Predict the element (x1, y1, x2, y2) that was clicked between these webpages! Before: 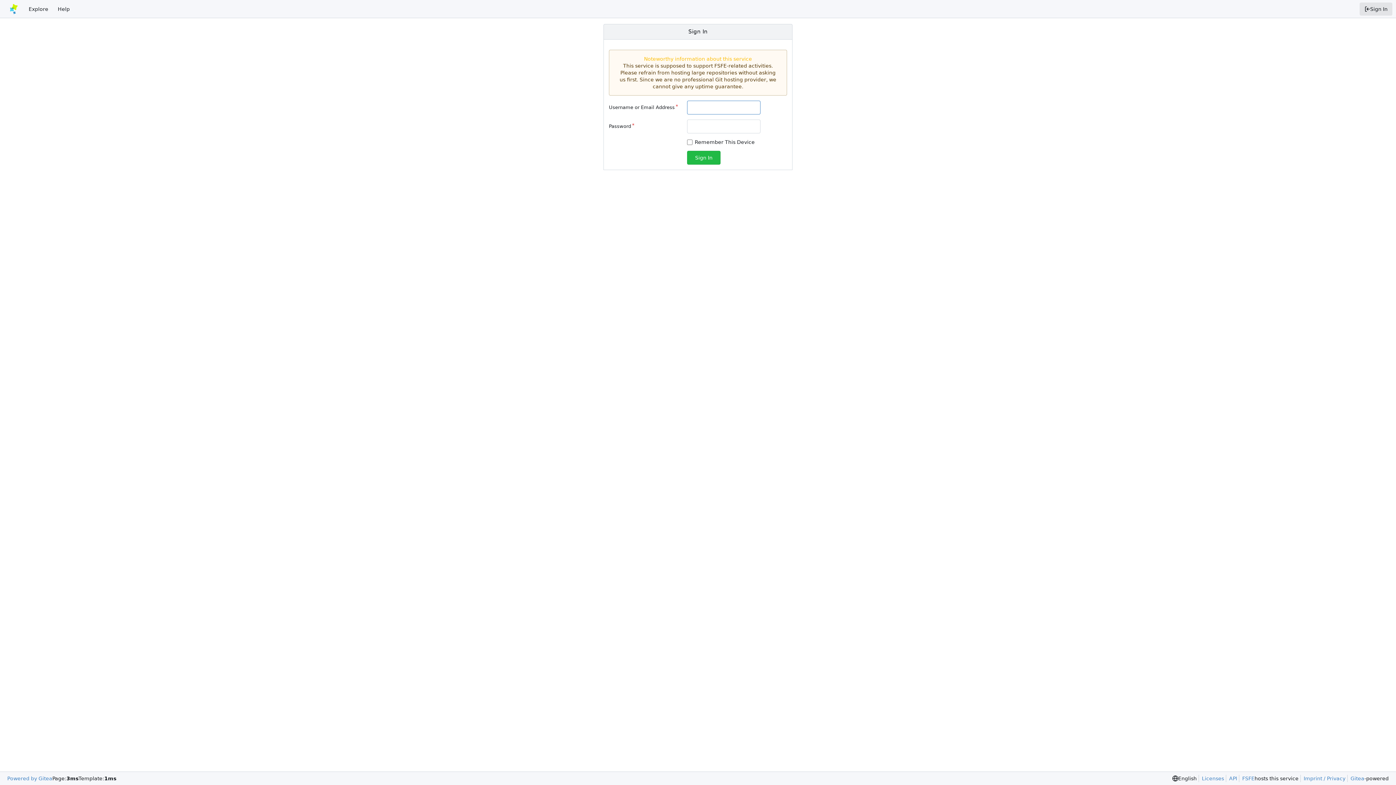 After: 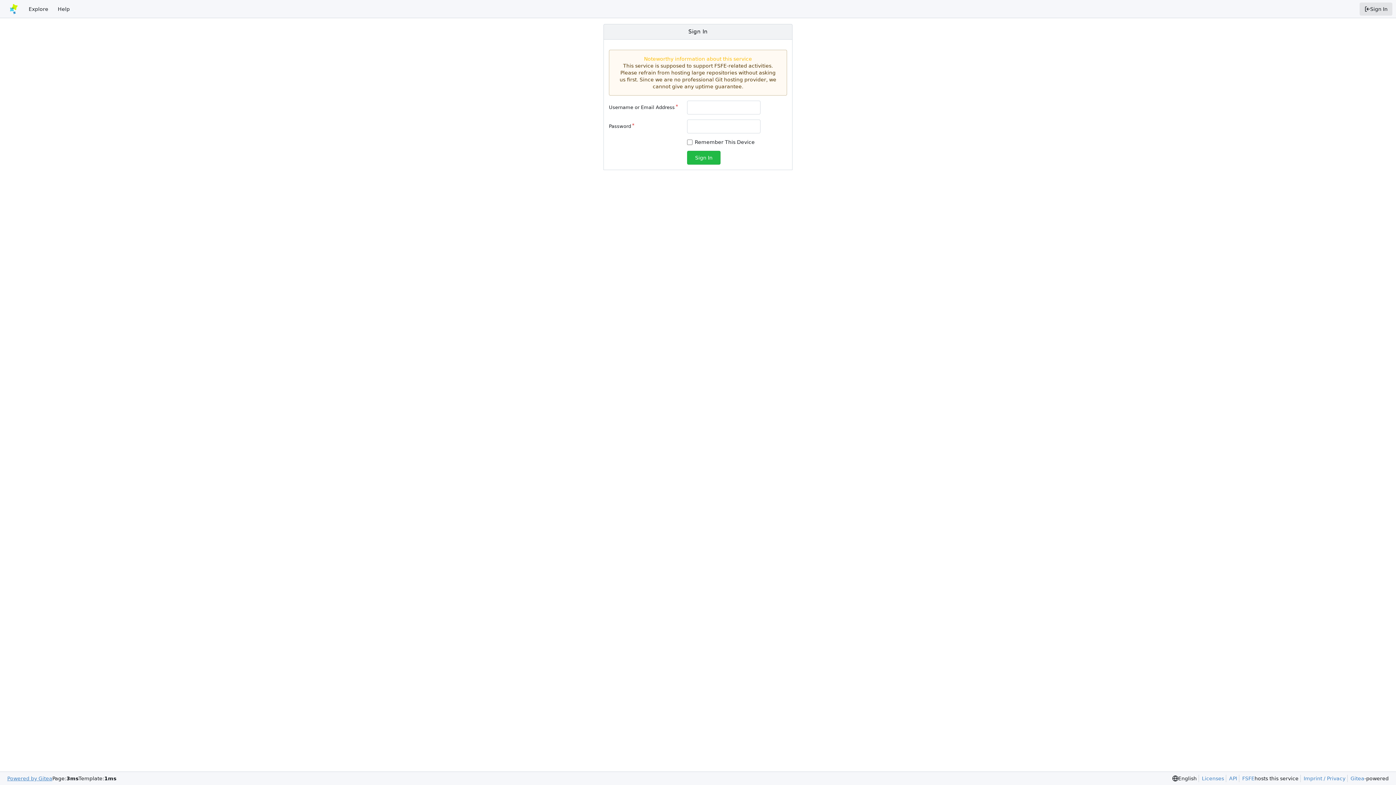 Action: bbox: (7, 775, 52, 782) label: Powered by Gitea